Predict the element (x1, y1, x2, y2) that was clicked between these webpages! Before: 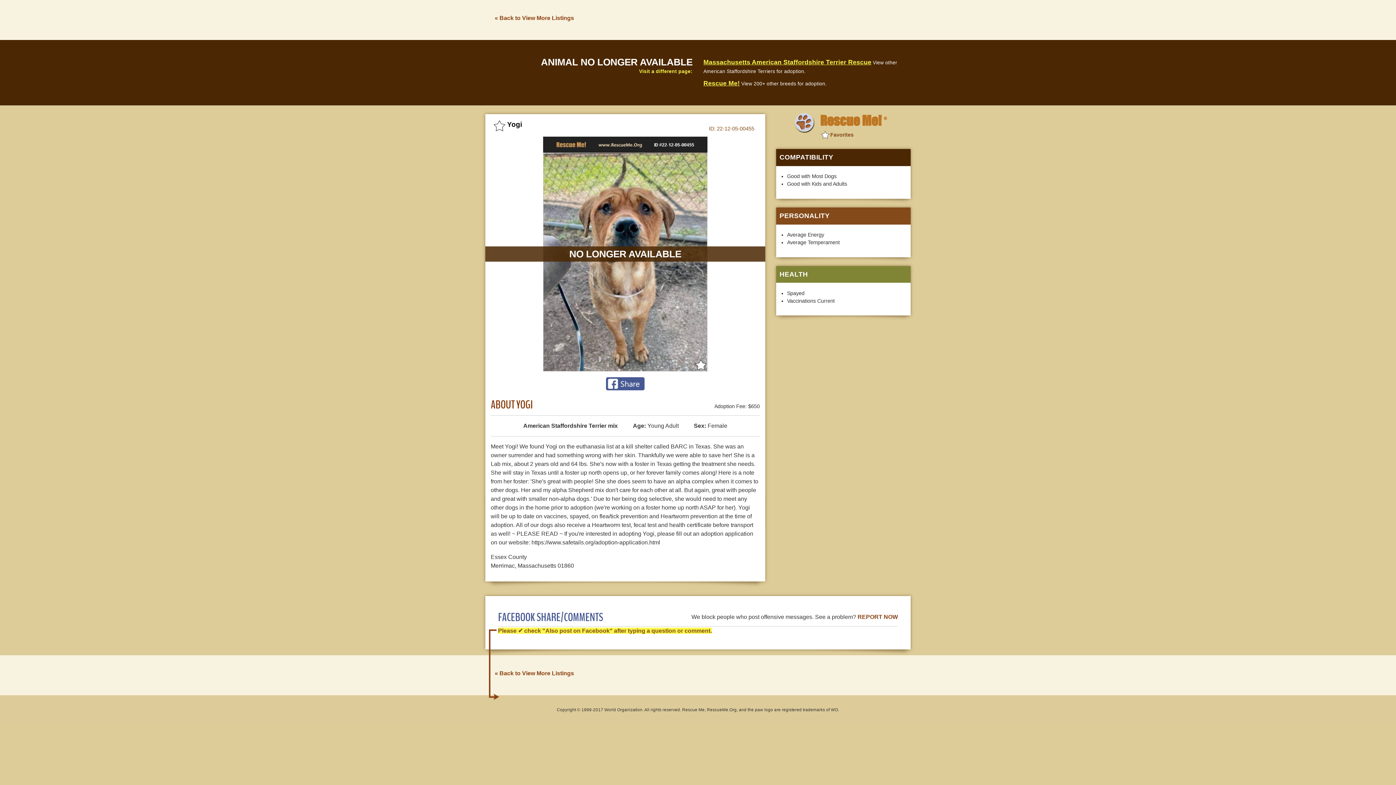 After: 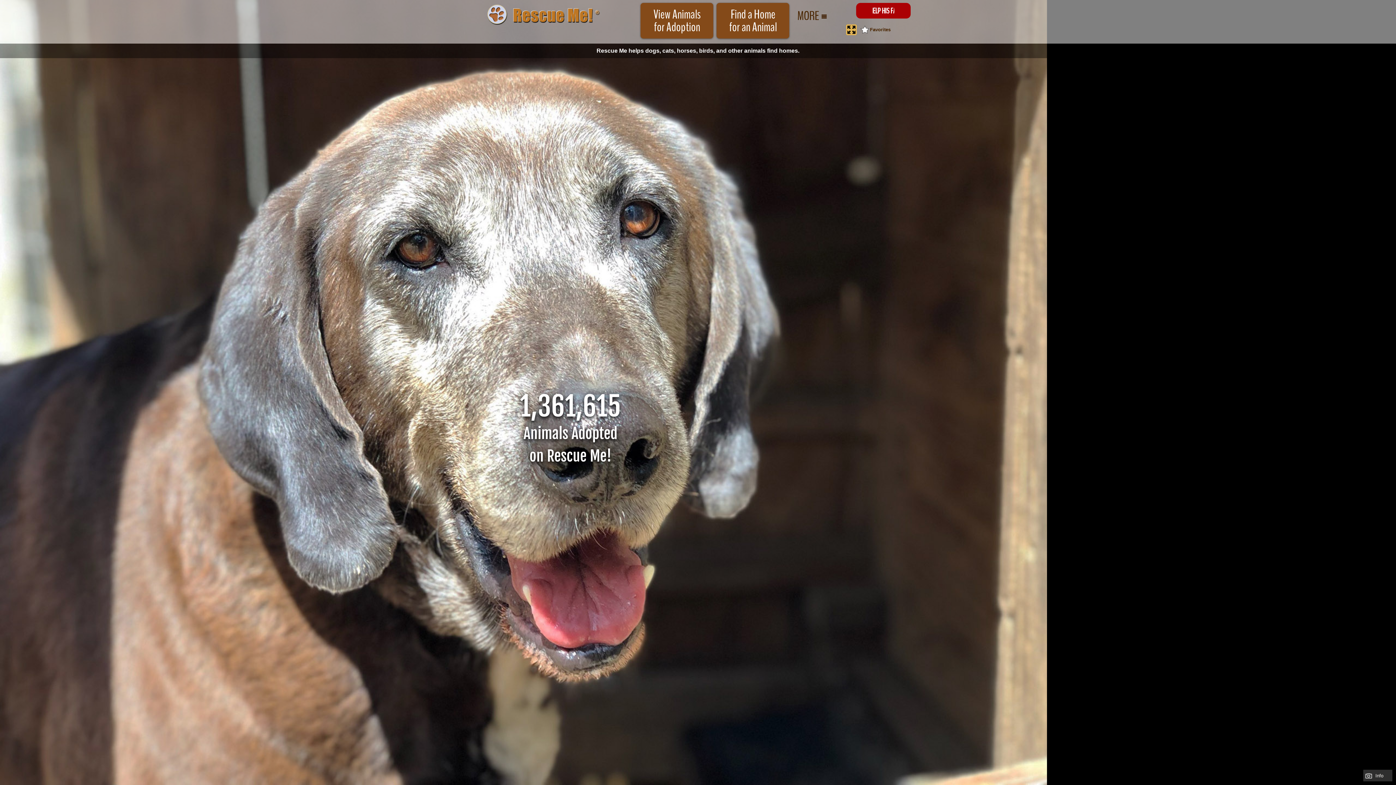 Action: bbox: (703, 79, 740, 86) label: Rescue Me!